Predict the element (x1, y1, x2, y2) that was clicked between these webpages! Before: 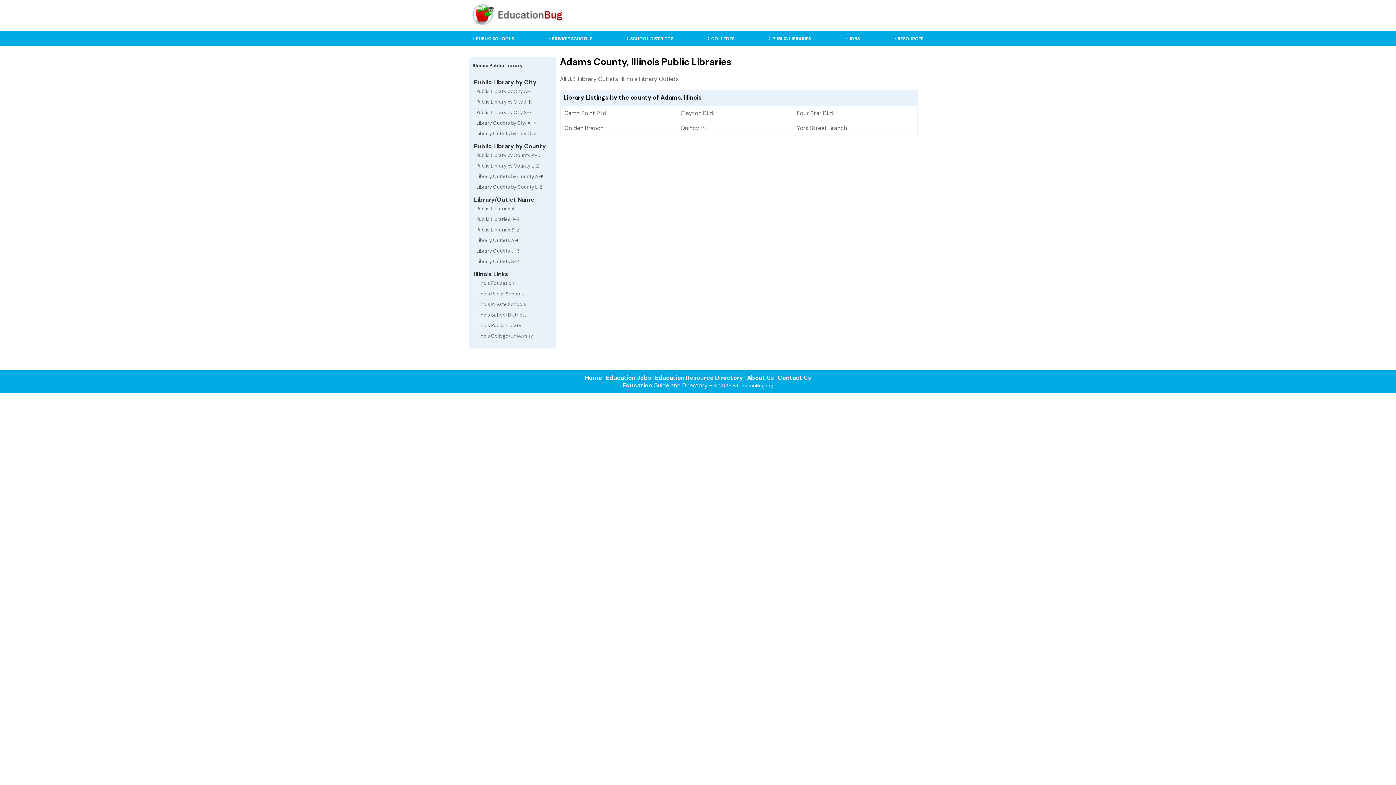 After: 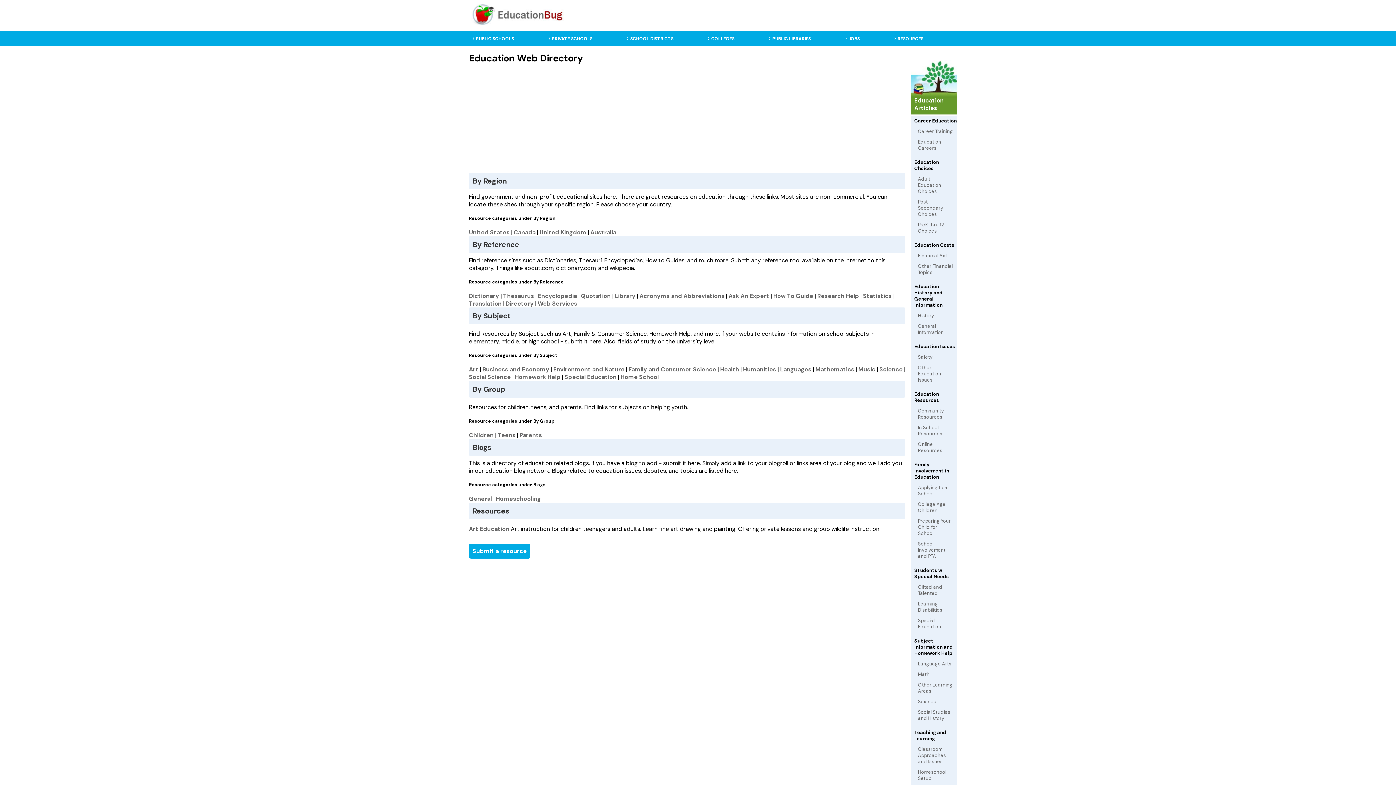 Action: bbox: (655, 374, 743, 381) label: Education Resource Directory